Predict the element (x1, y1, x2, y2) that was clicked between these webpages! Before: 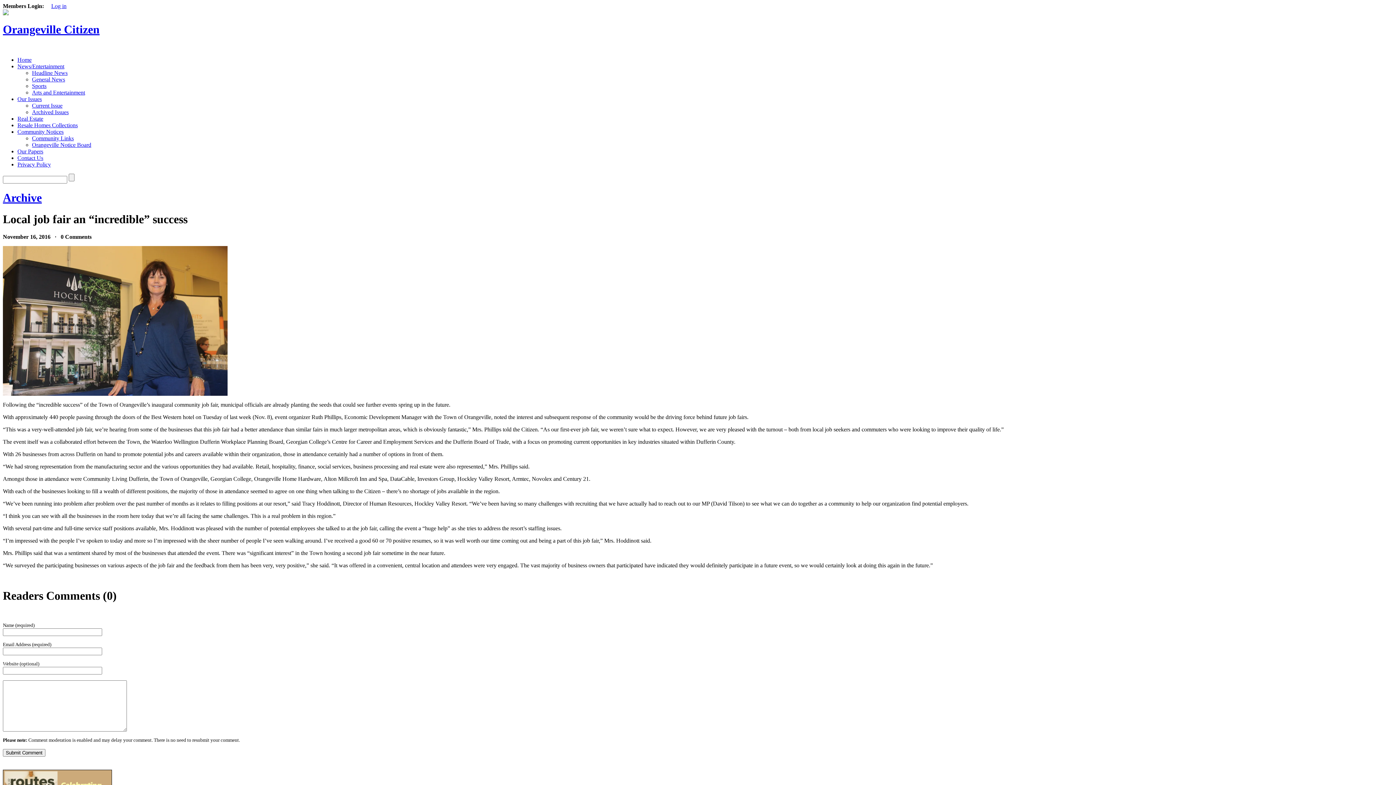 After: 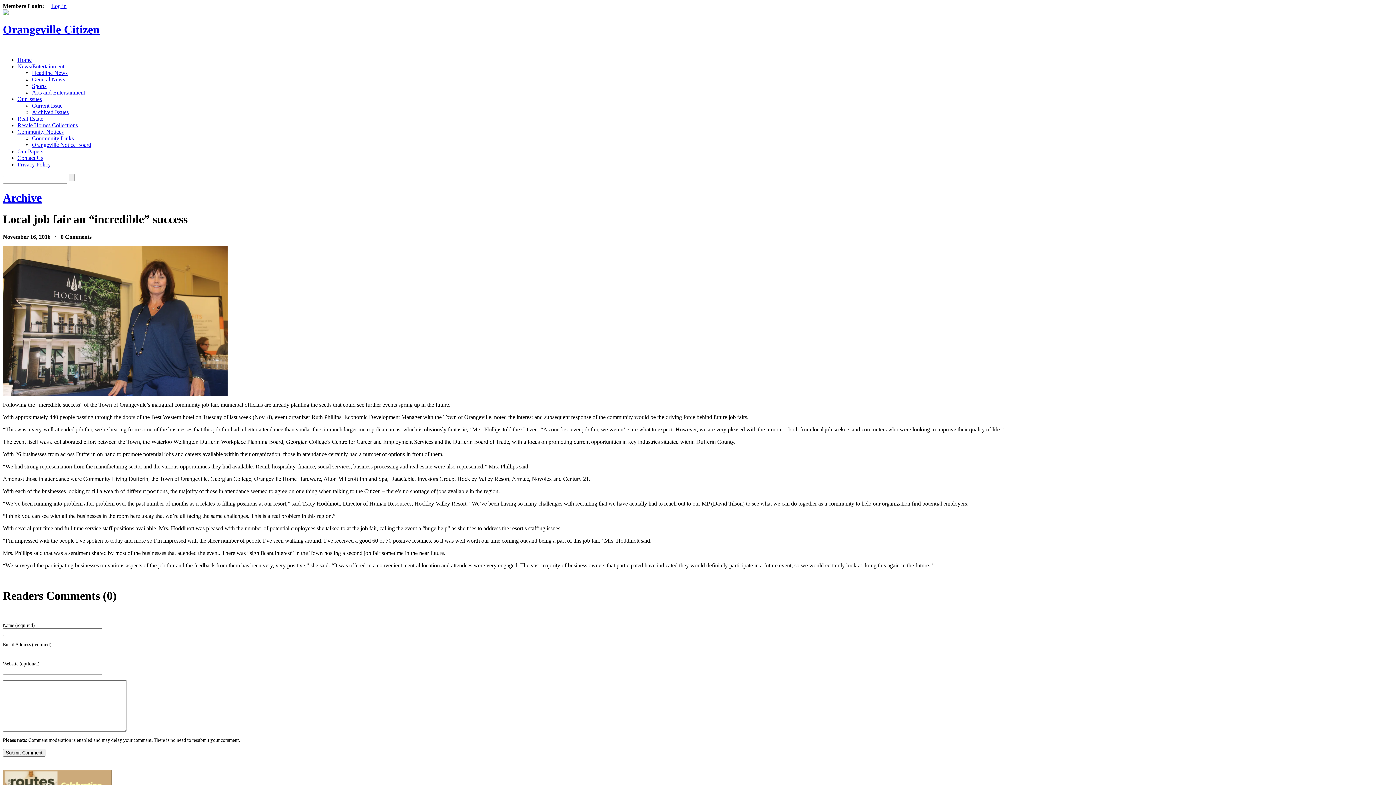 Action: bbox: (17, 115, 43, 121) label: Real Estate